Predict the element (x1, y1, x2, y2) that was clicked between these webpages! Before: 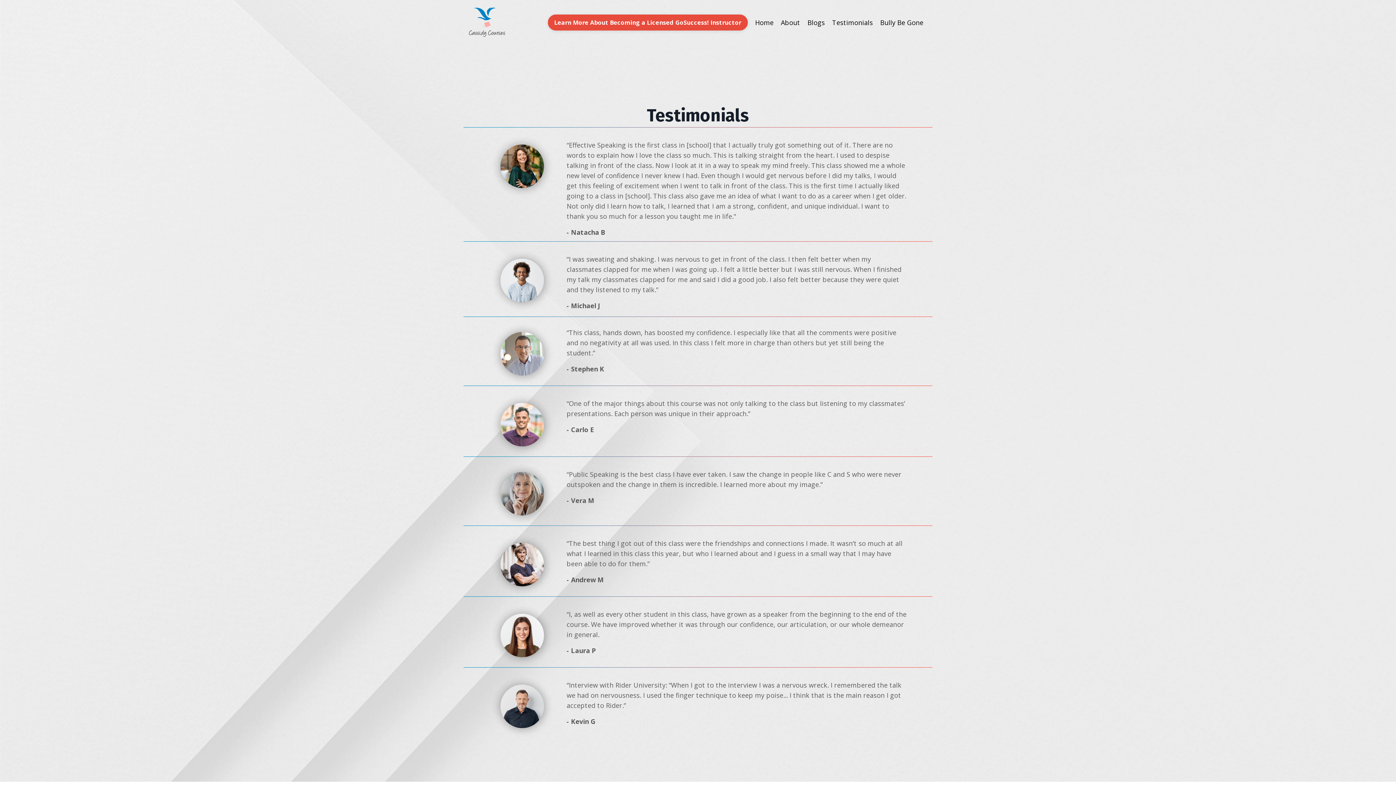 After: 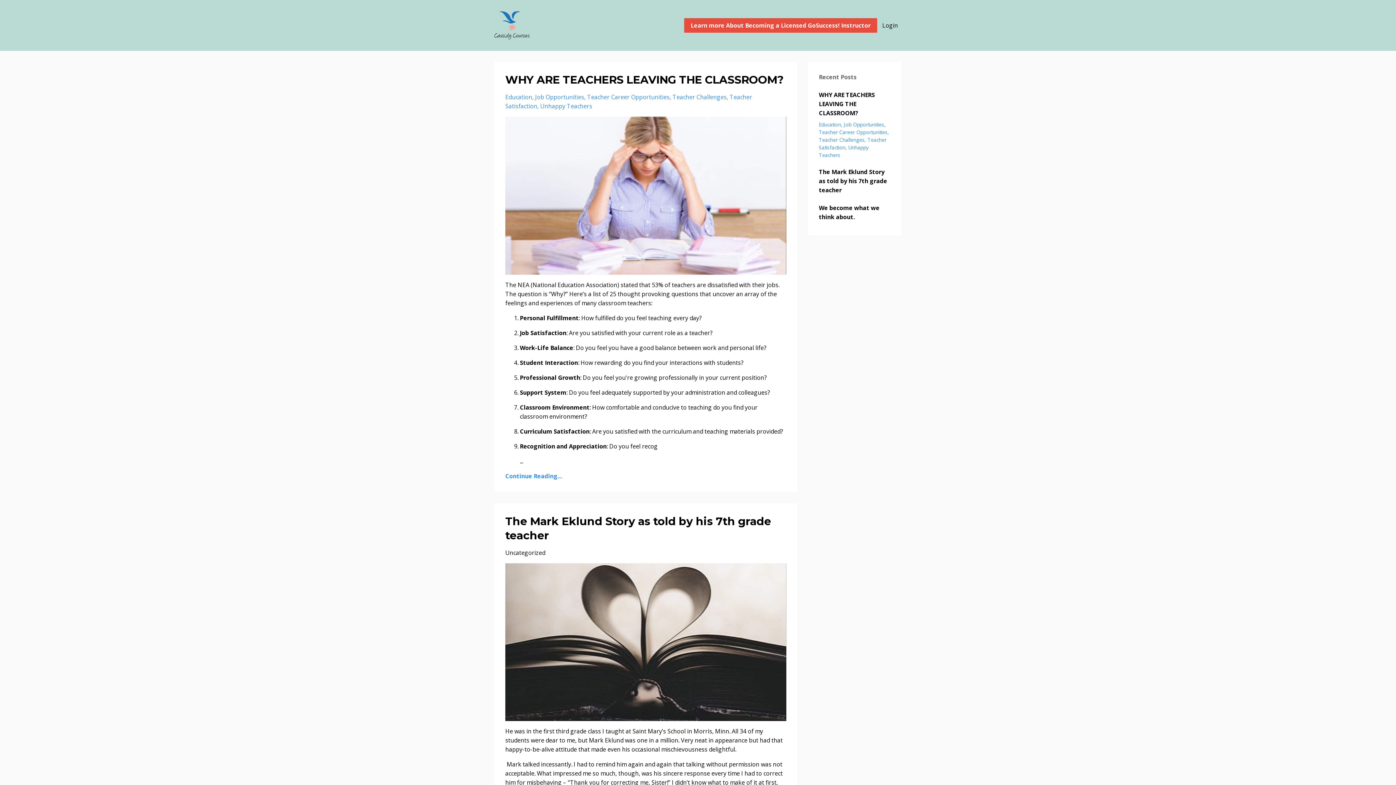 Action: label: Blogs bbox: (807, 17, 825, 27)